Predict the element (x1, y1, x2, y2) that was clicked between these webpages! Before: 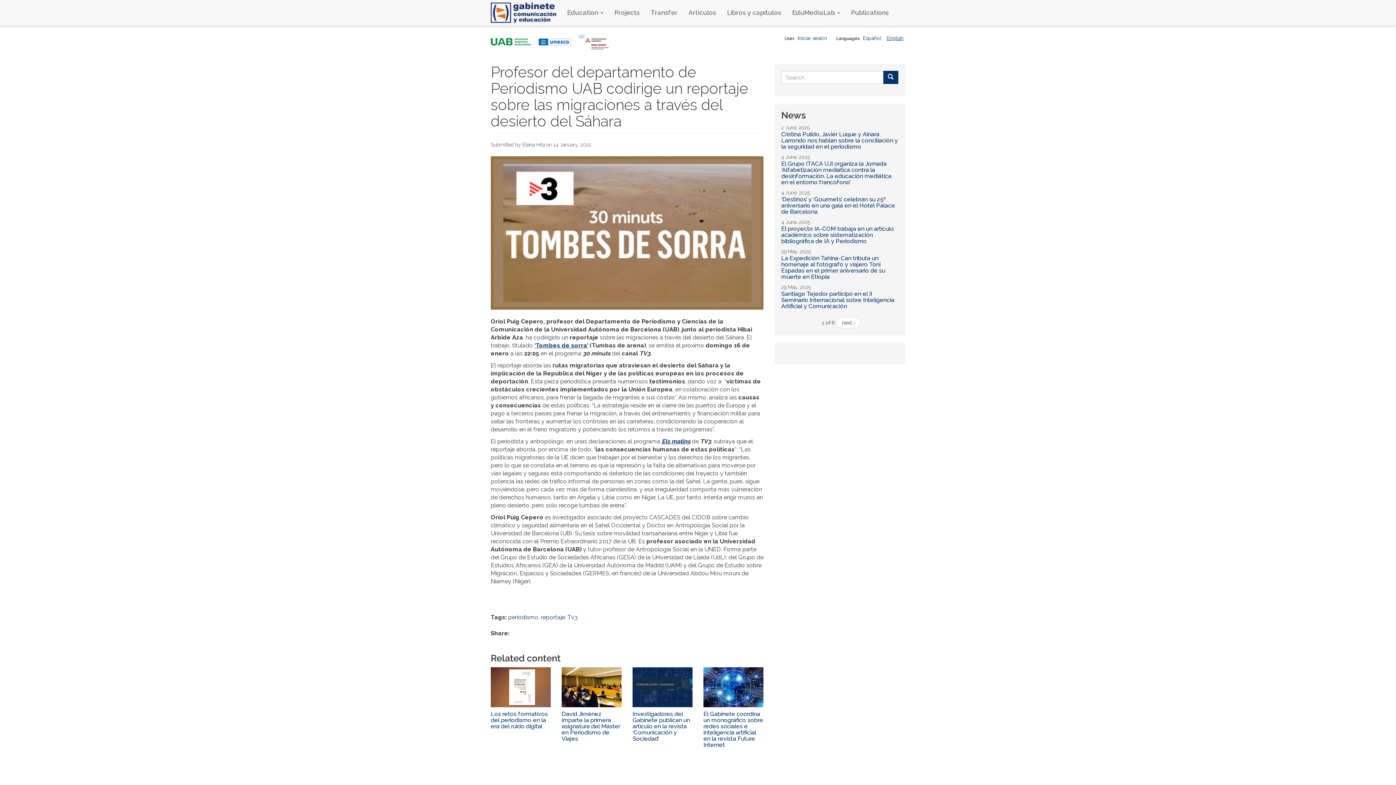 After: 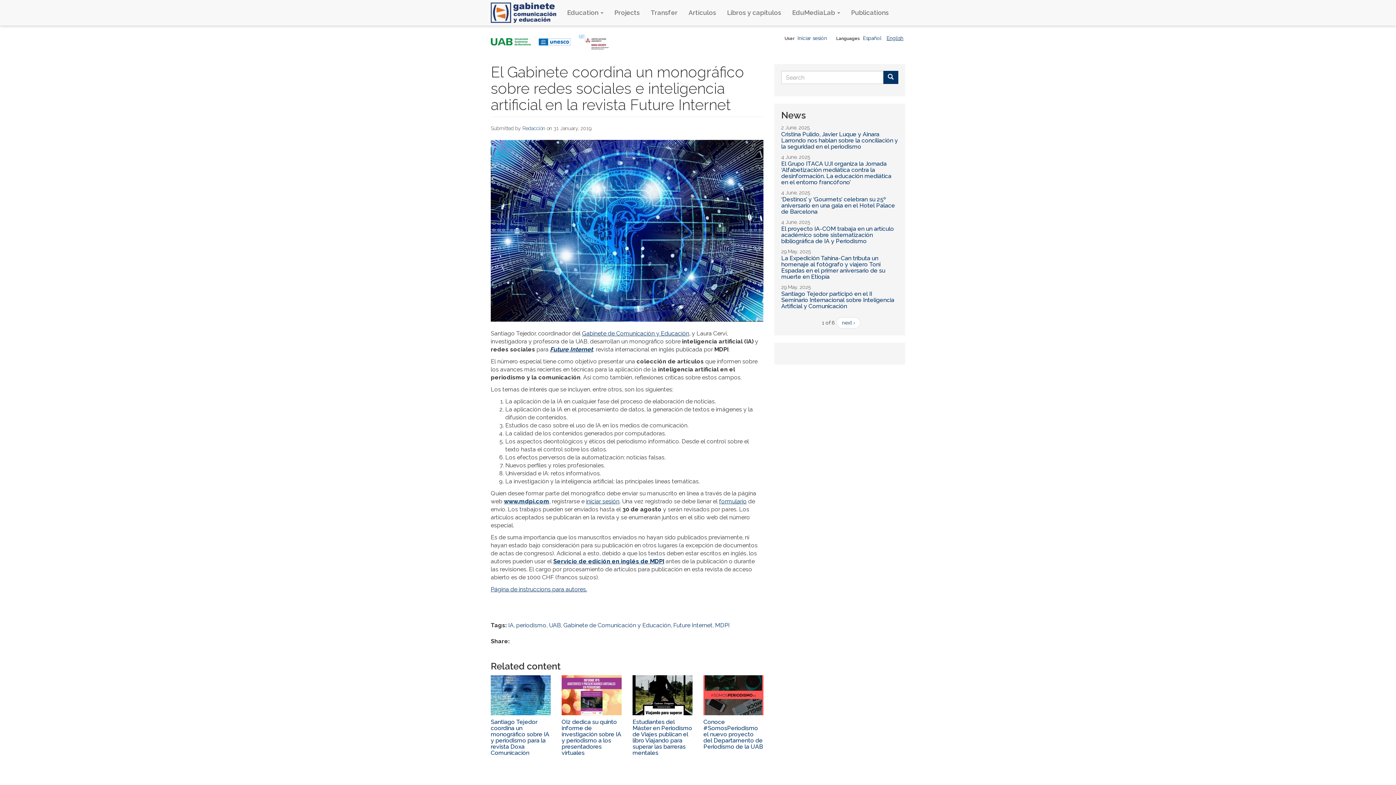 Action: label: El Gabinete coordina un monográfico sobre redes sociales e inteligencia artificial en la revista Future Internet bbox: (703, 710, 763, 748)